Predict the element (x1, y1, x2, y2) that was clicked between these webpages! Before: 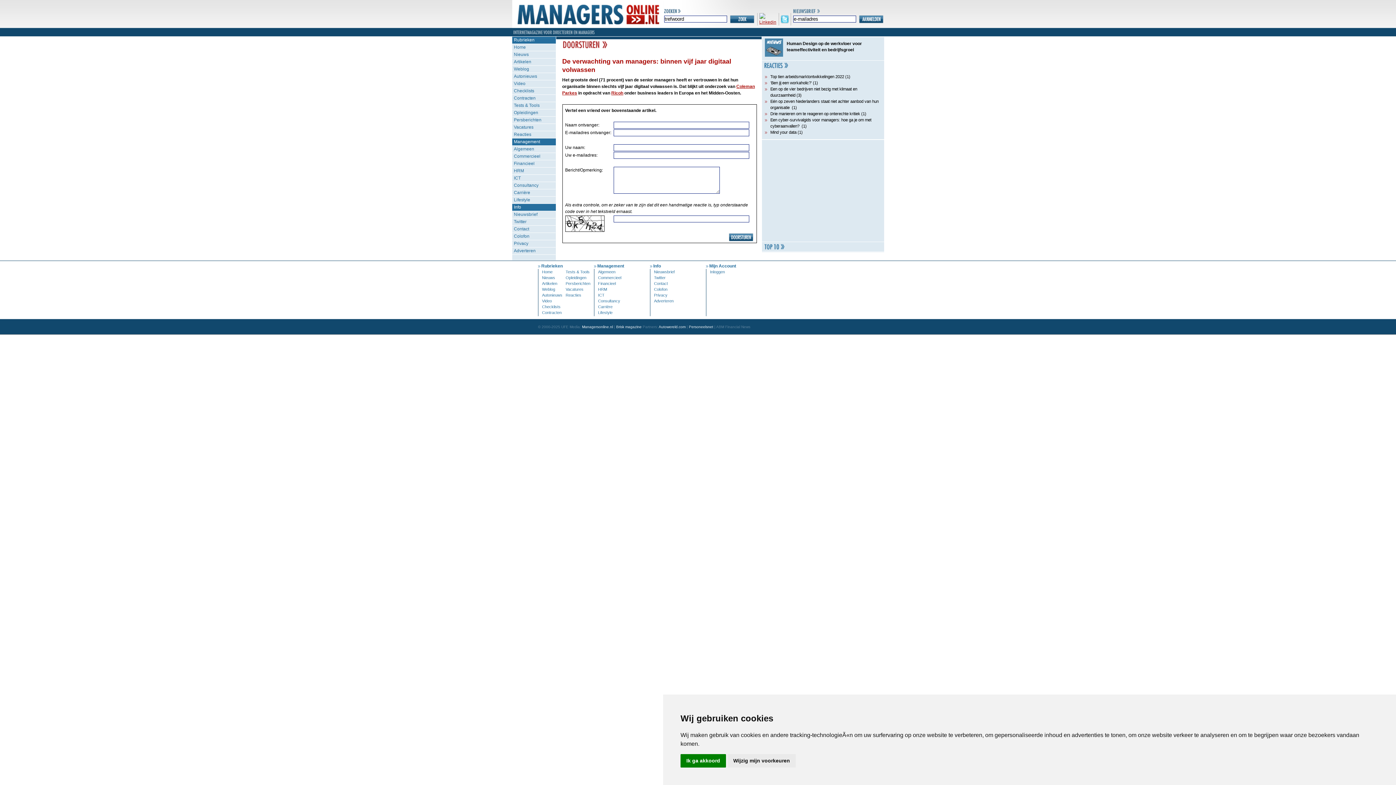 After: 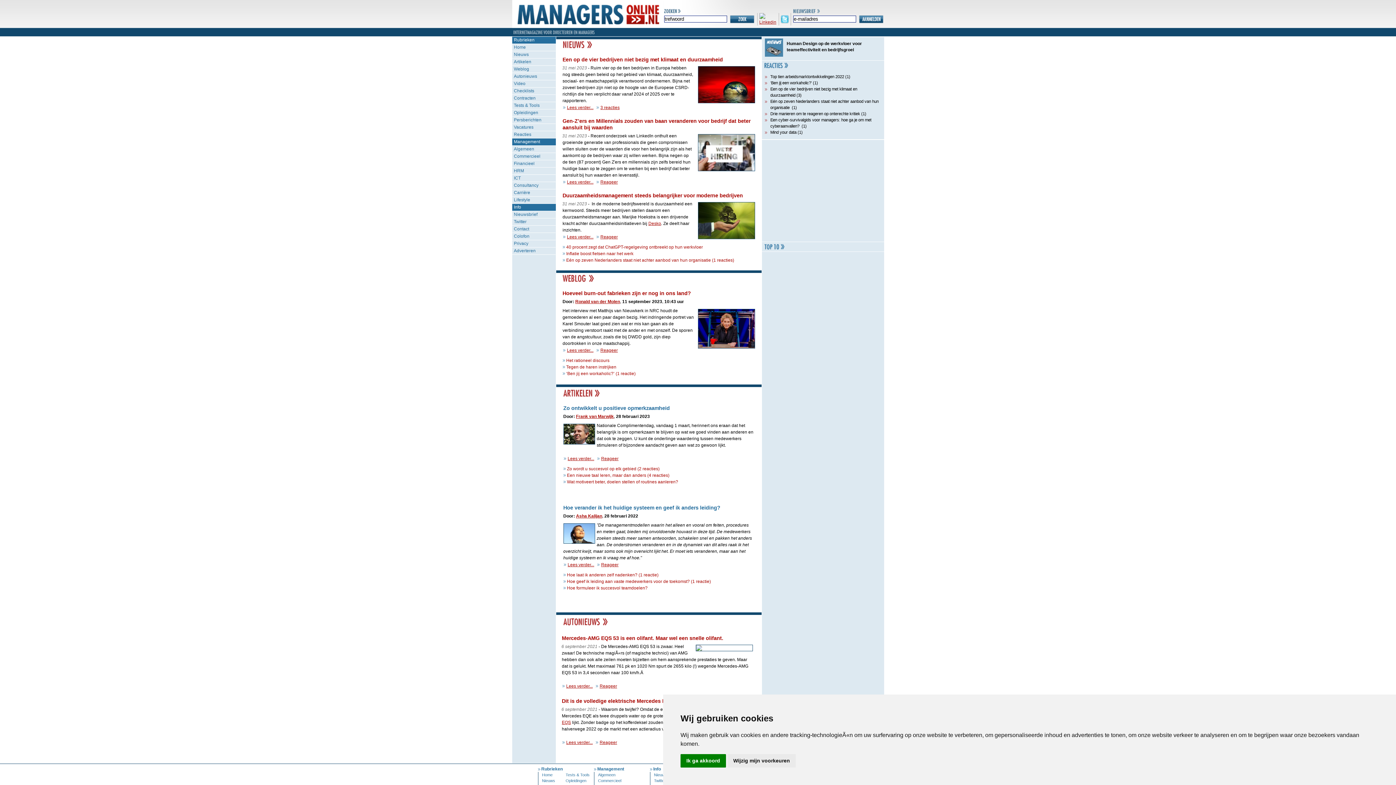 Action: label: Managersonline.nl bbox: (582, 325, 613, 329)